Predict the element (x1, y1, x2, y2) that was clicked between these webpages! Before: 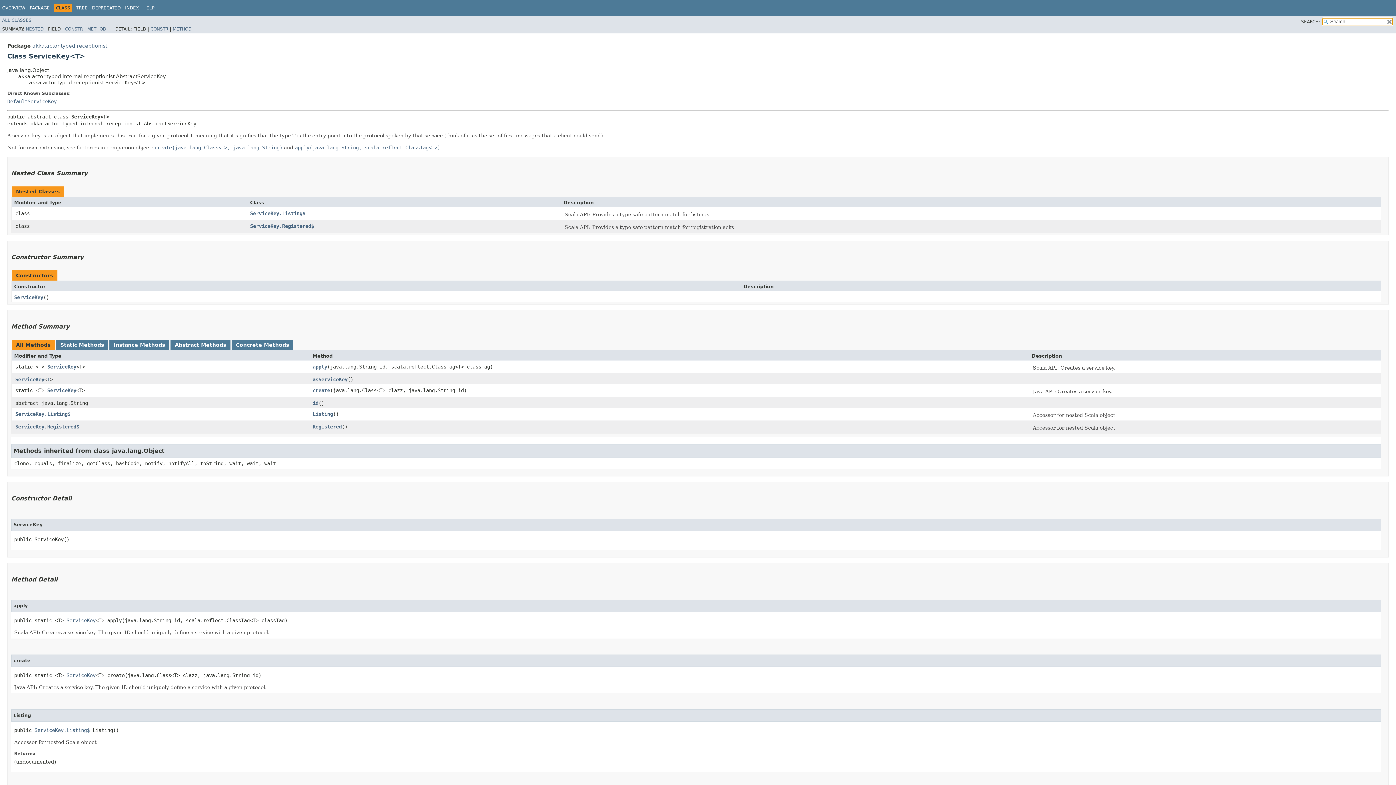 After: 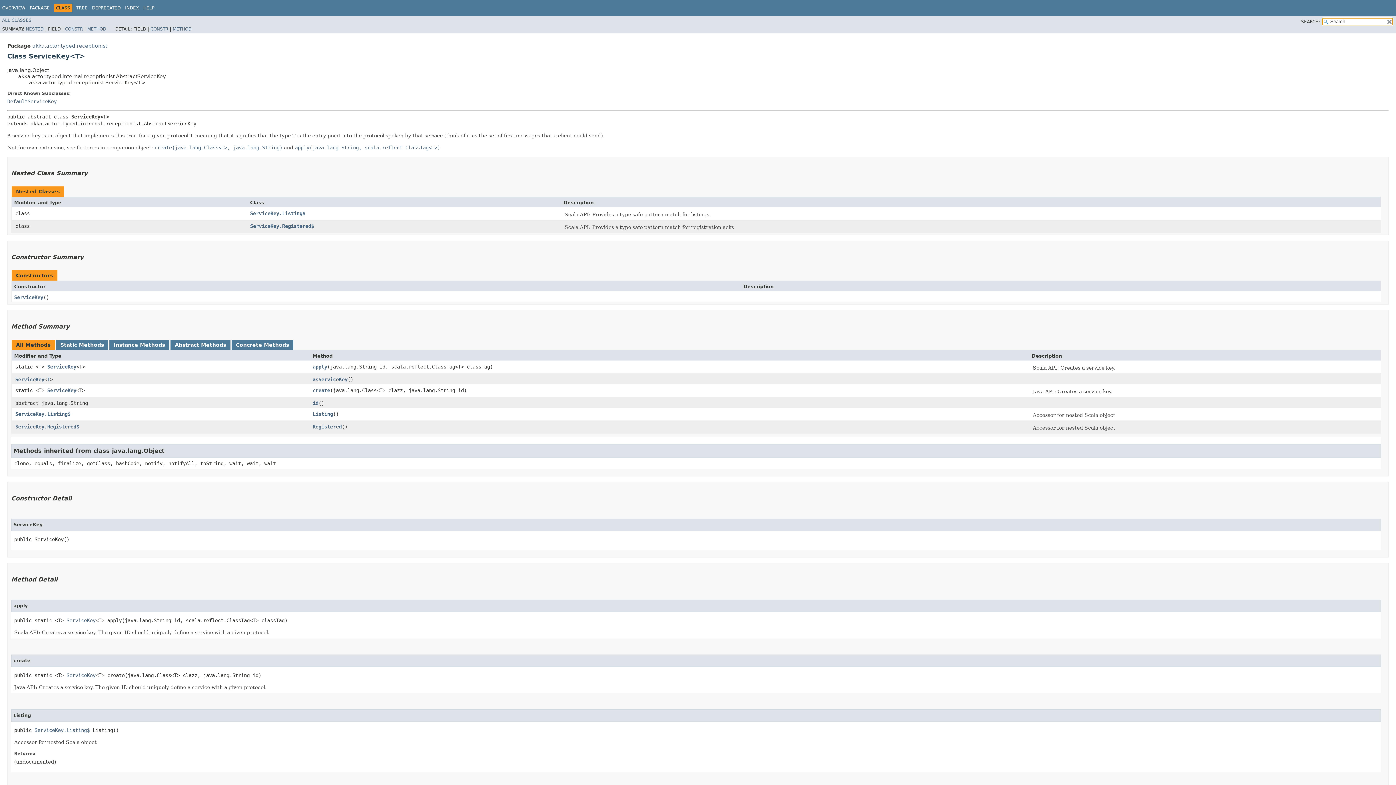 Action: bbox: (66, 672, 95, 678) label: ServiceKey